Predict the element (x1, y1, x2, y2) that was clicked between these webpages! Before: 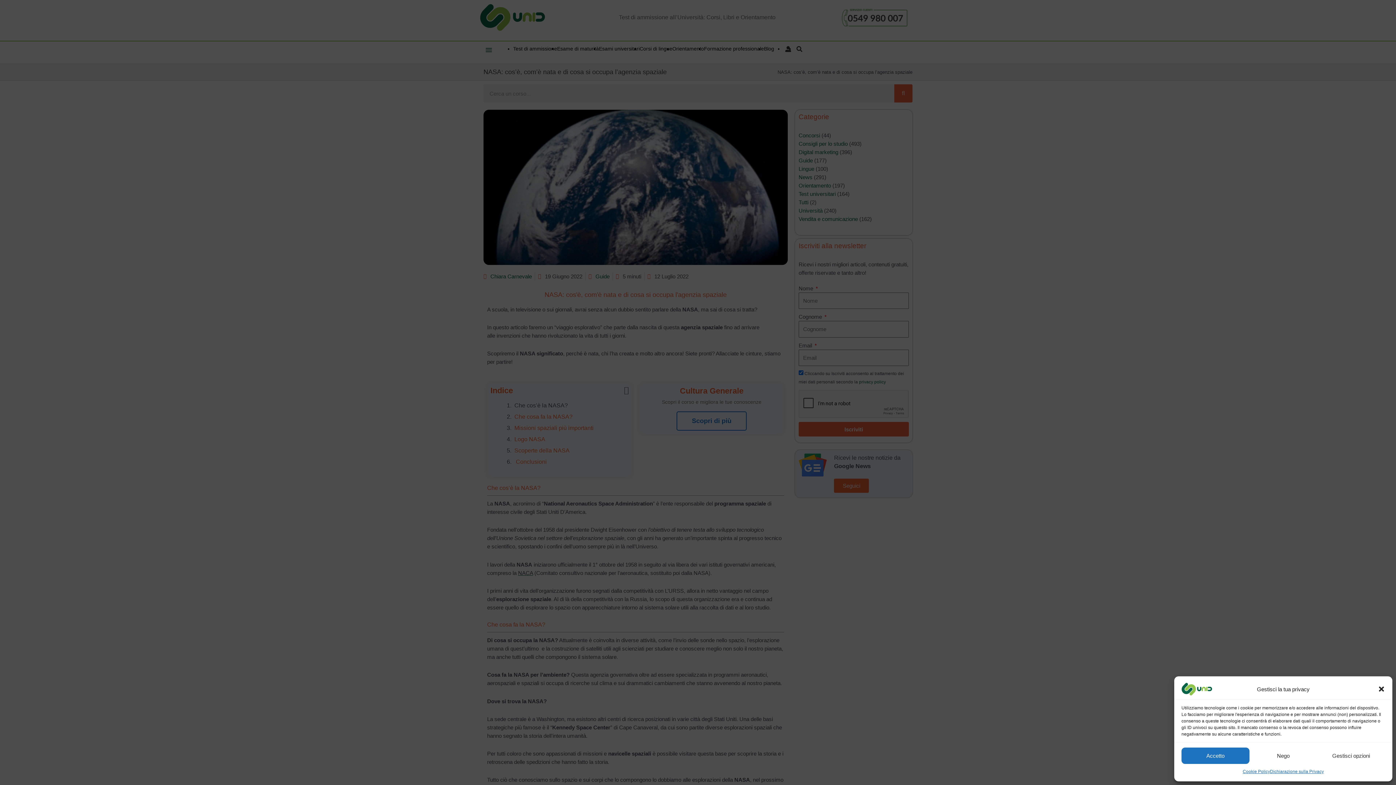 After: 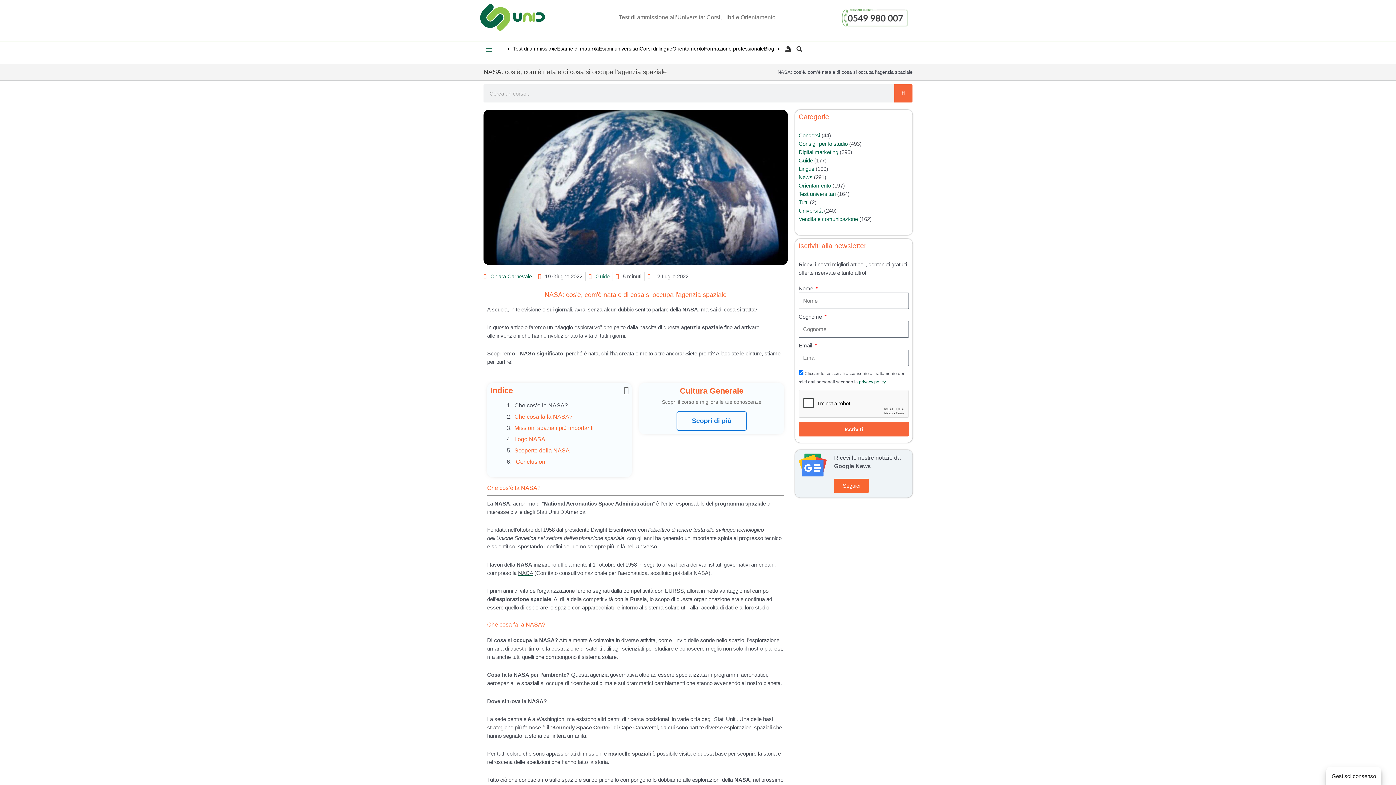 Action: label: Chiudere dialogo bbox: (1378, 685, 1385, 693)